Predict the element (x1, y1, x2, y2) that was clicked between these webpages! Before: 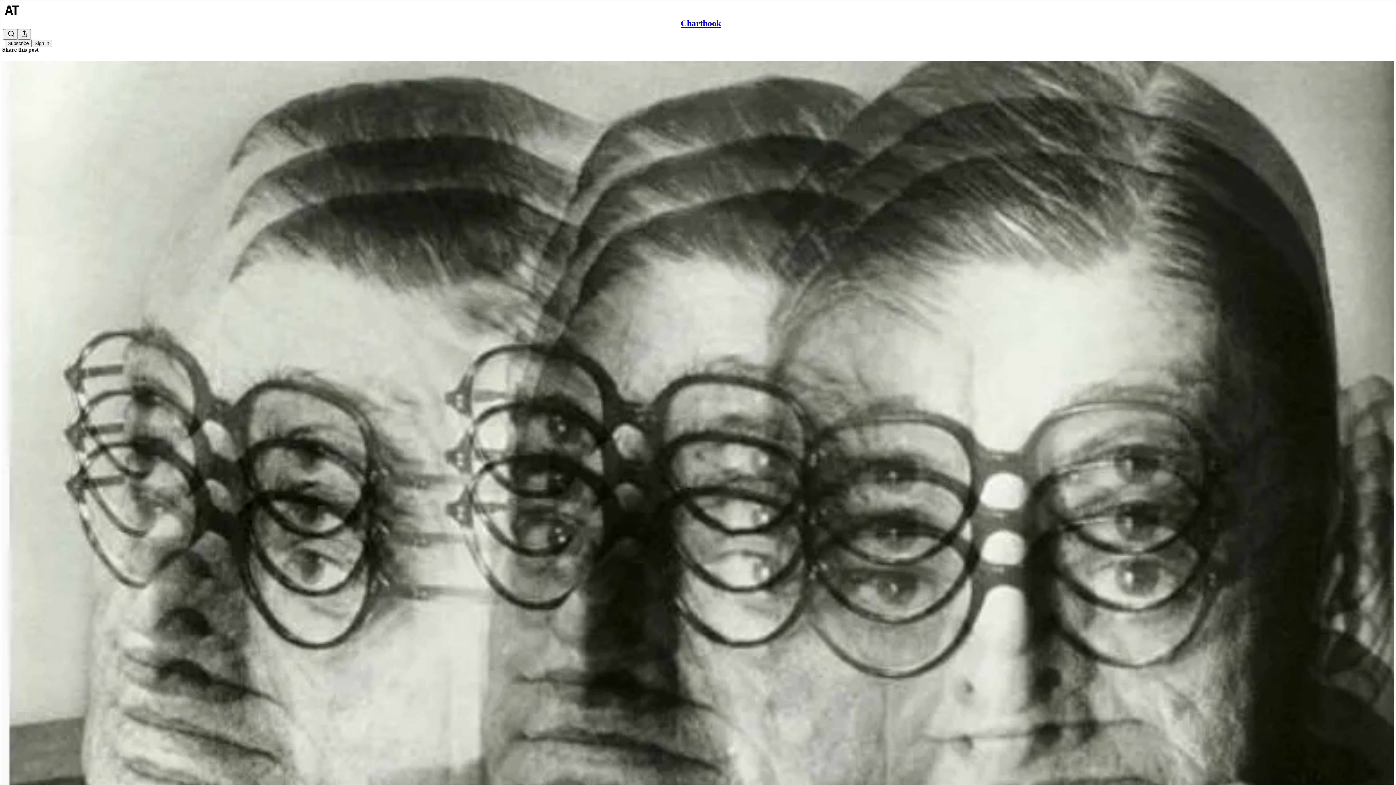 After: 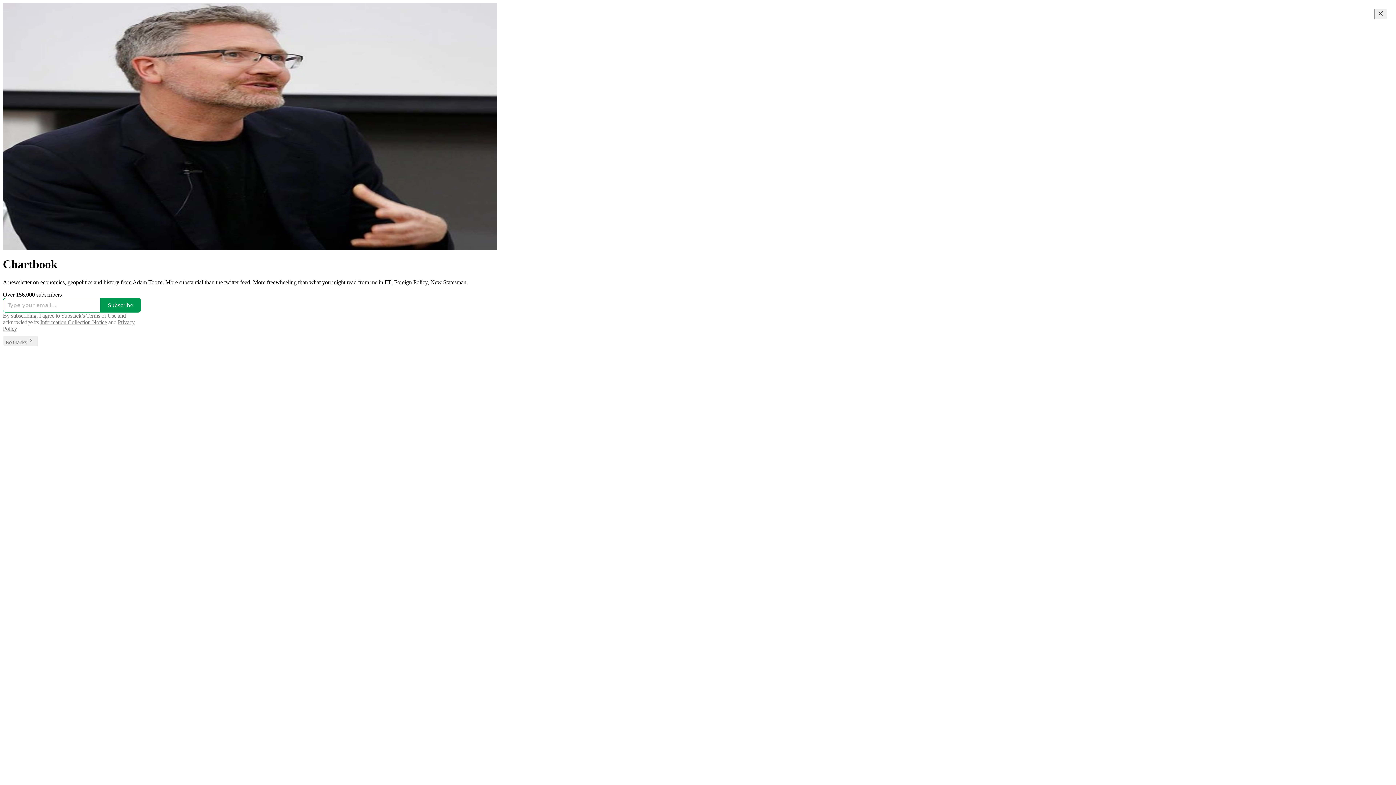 Action: label: Chartbook bbox: (680, 18, 721, 28)